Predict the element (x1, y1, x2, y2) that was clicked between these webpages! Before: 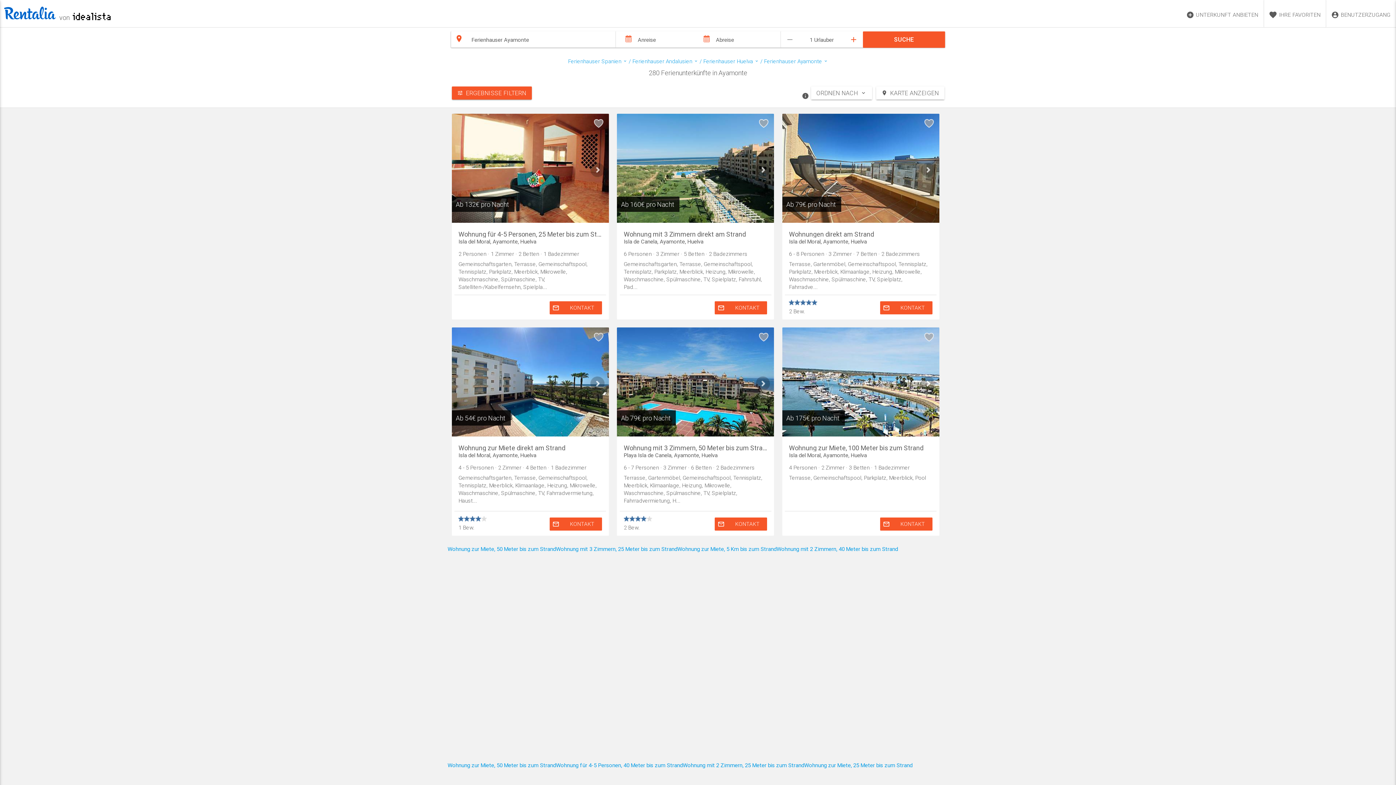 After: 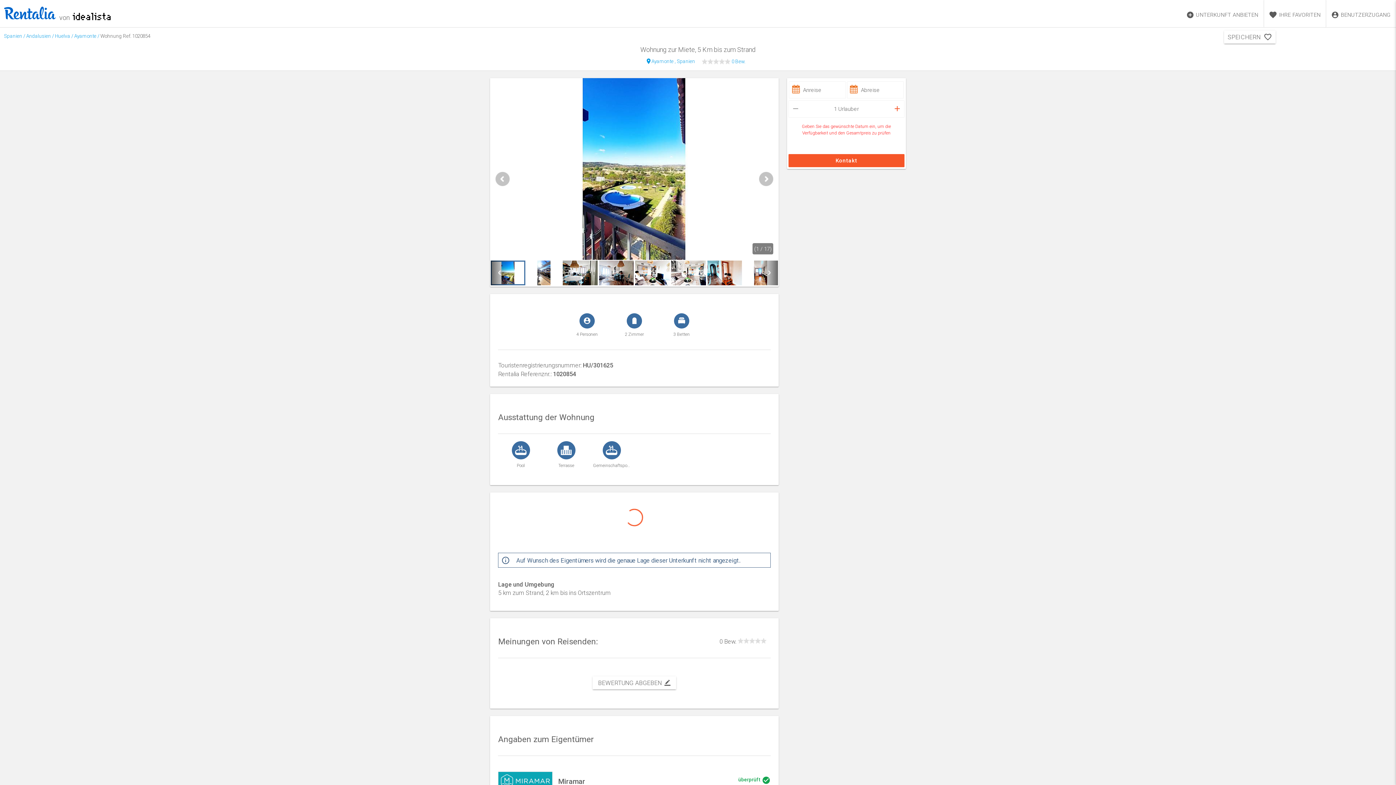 Action: label: Wohnung zur Miete, 5 Km bis zum Strand bbox: (677, 545, 776, 552)